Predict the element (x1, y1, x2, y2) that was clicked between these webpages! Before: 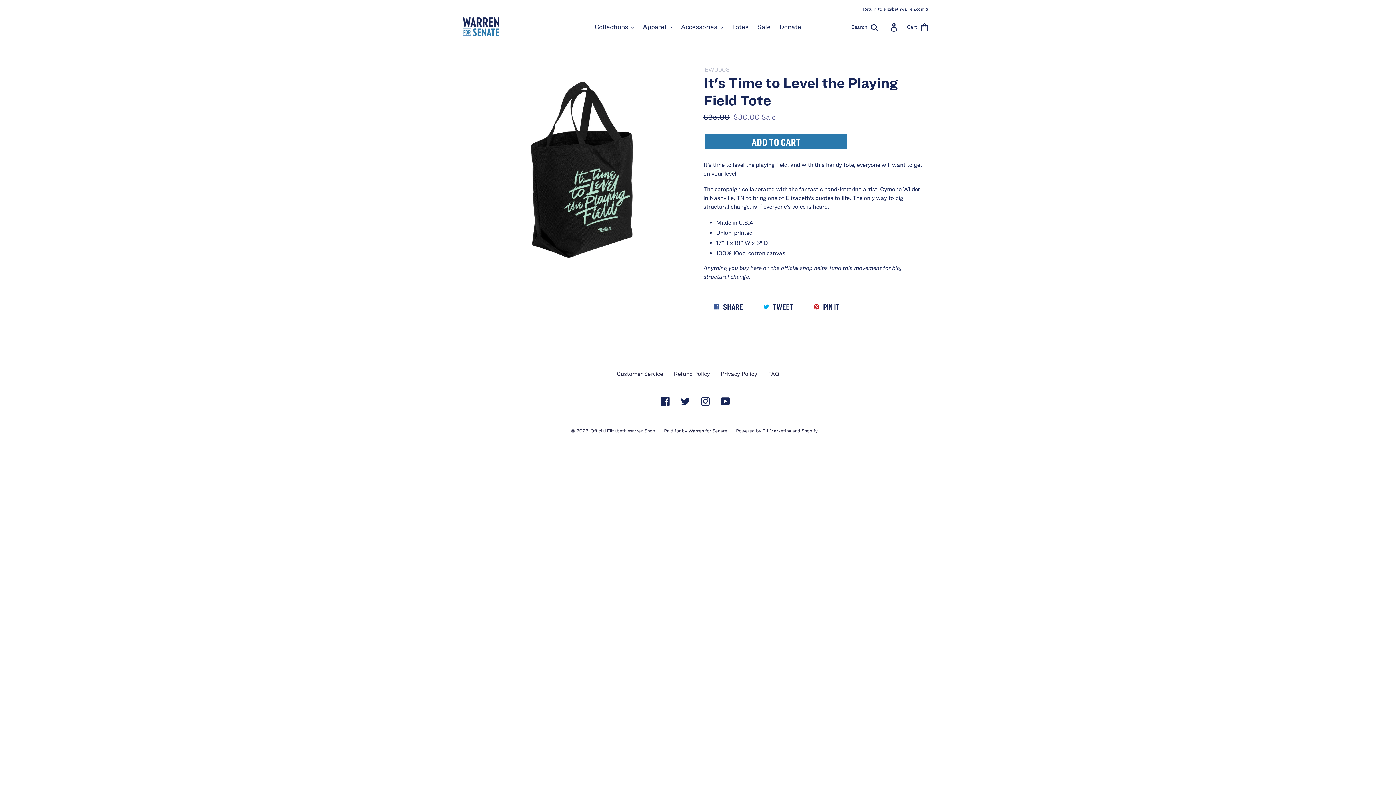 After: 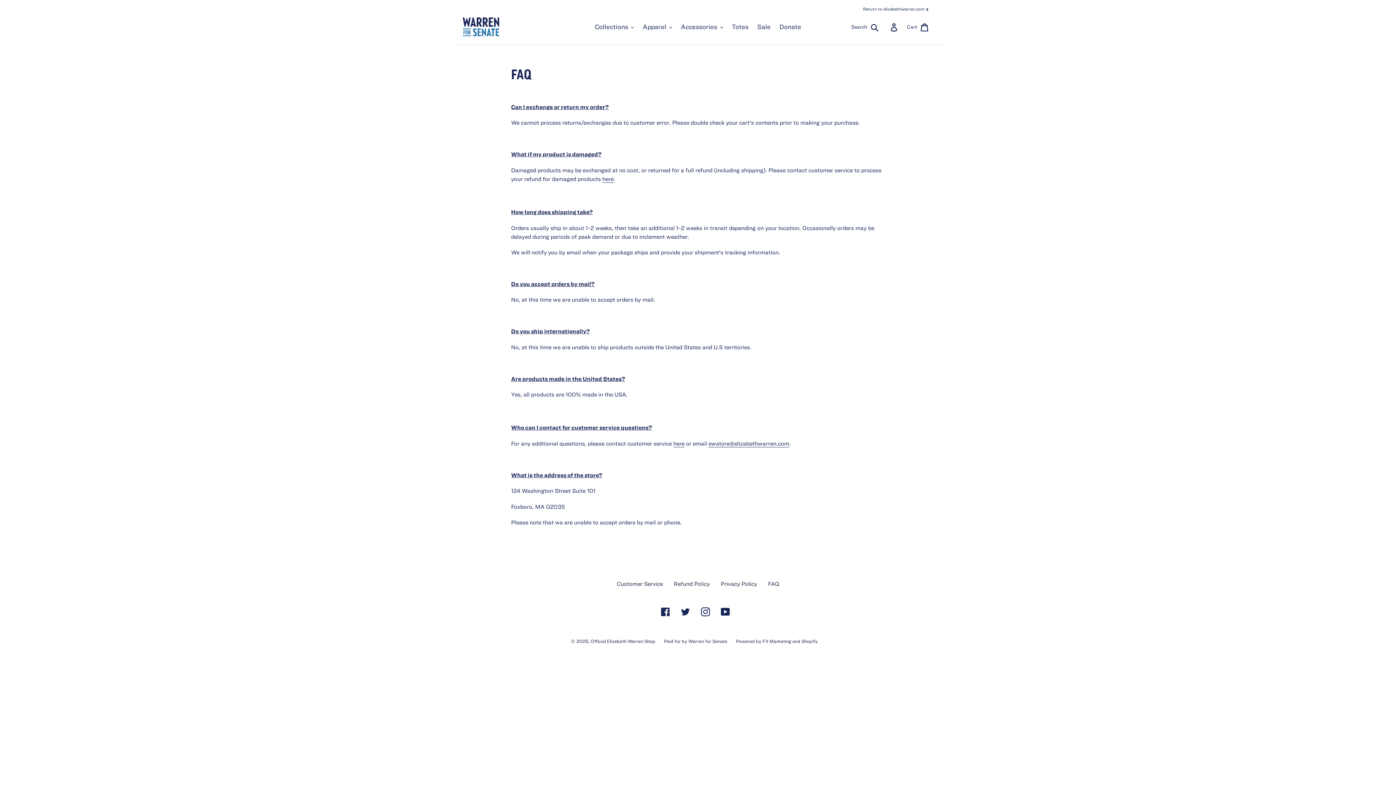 Action: bbox: (768, 370, 779, 376) label: FAQ